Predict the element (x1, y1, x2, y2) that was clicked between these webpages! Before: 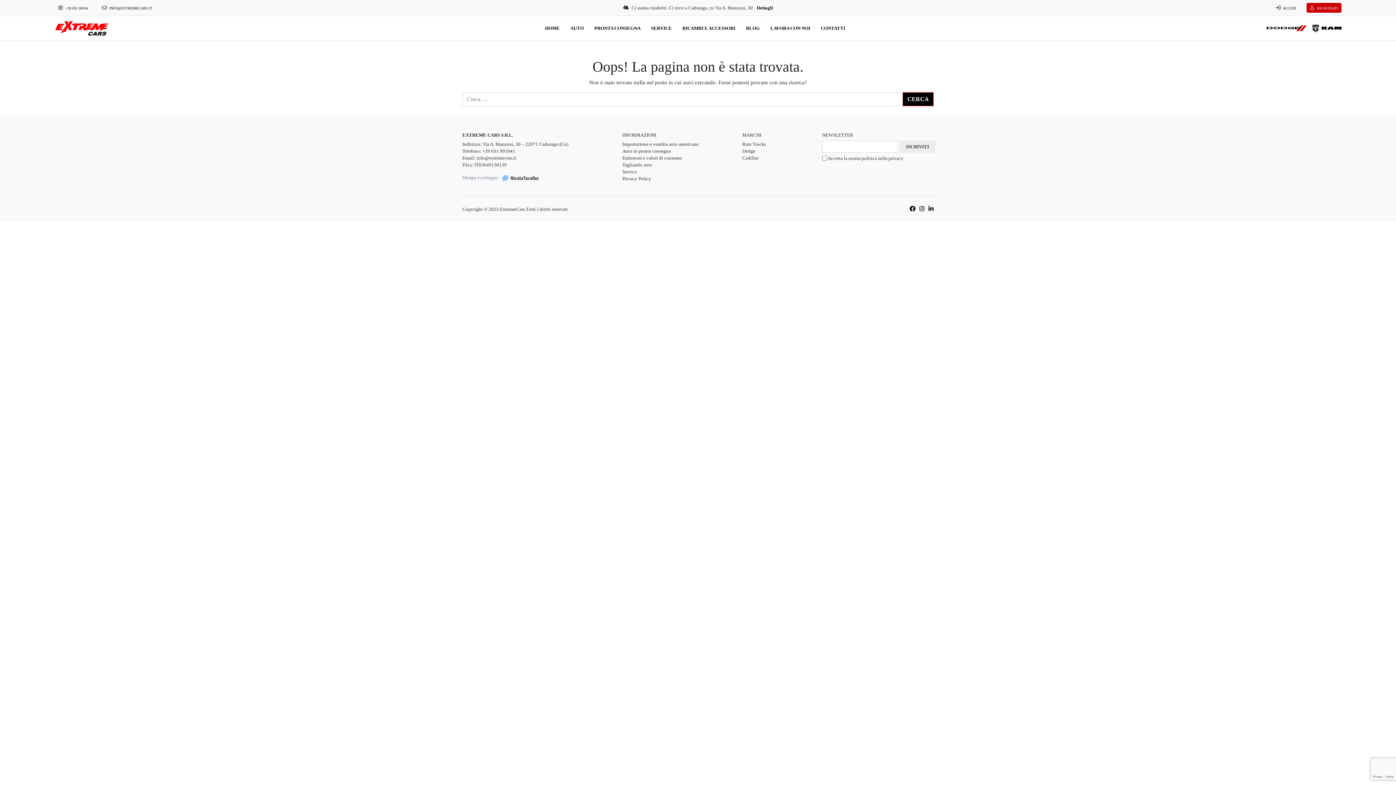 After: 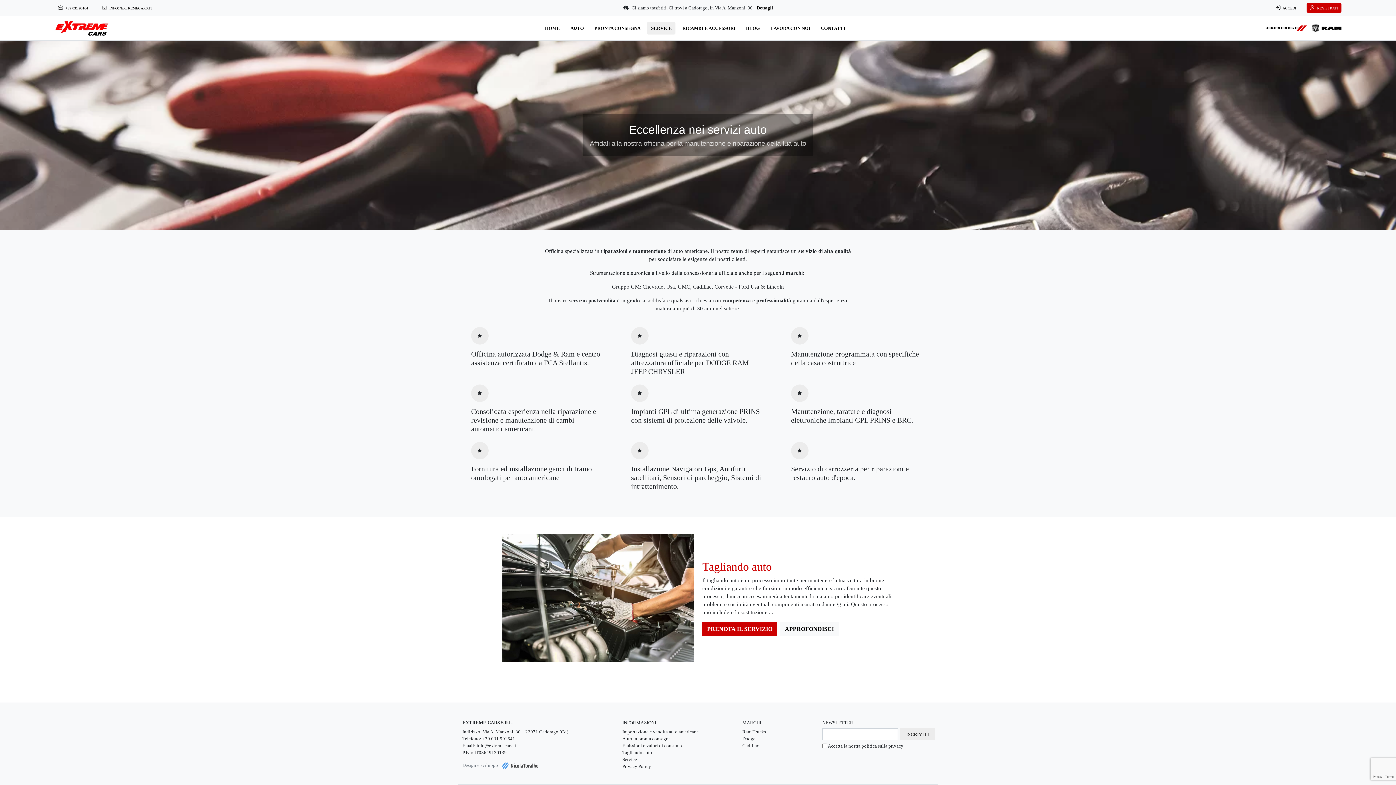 Action: label: Service bbox: (622, 168, 733, 175)